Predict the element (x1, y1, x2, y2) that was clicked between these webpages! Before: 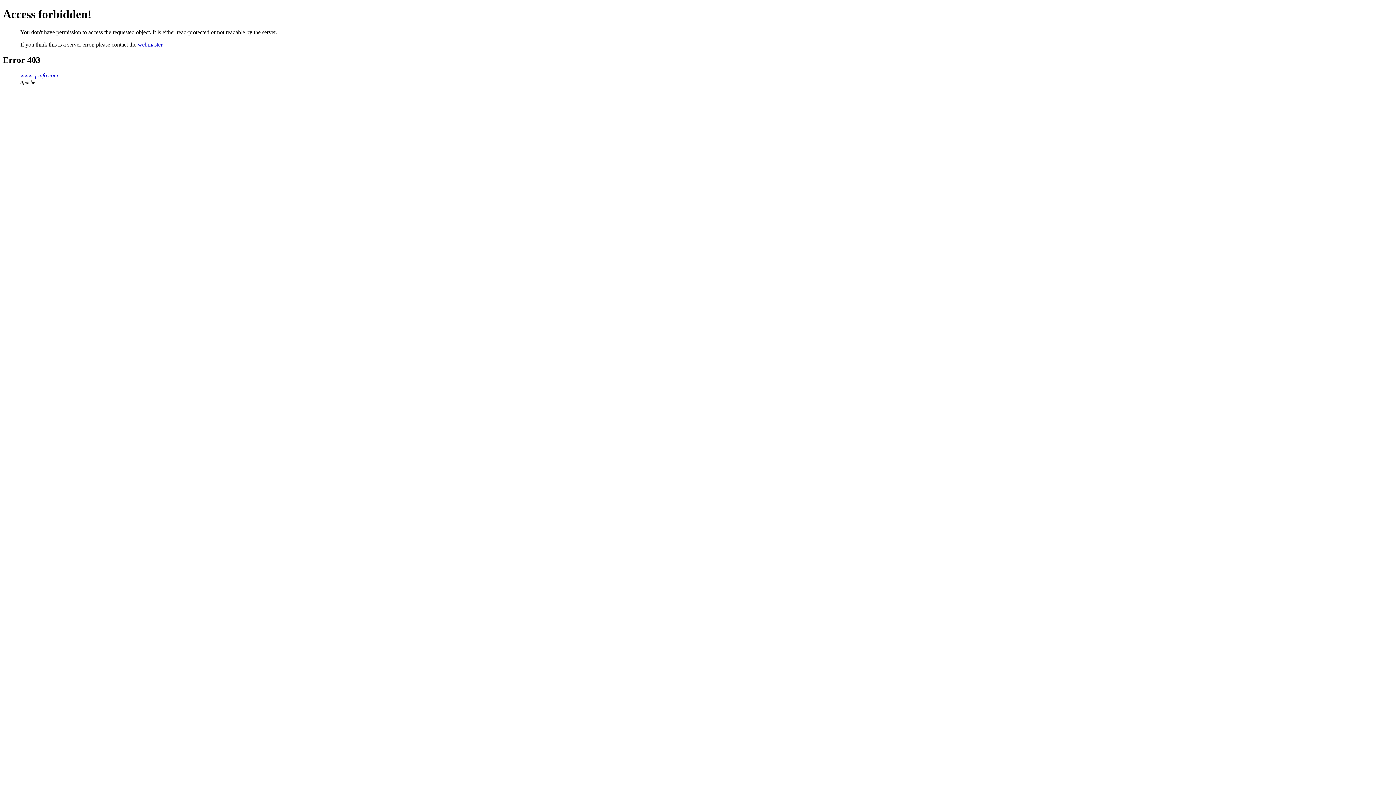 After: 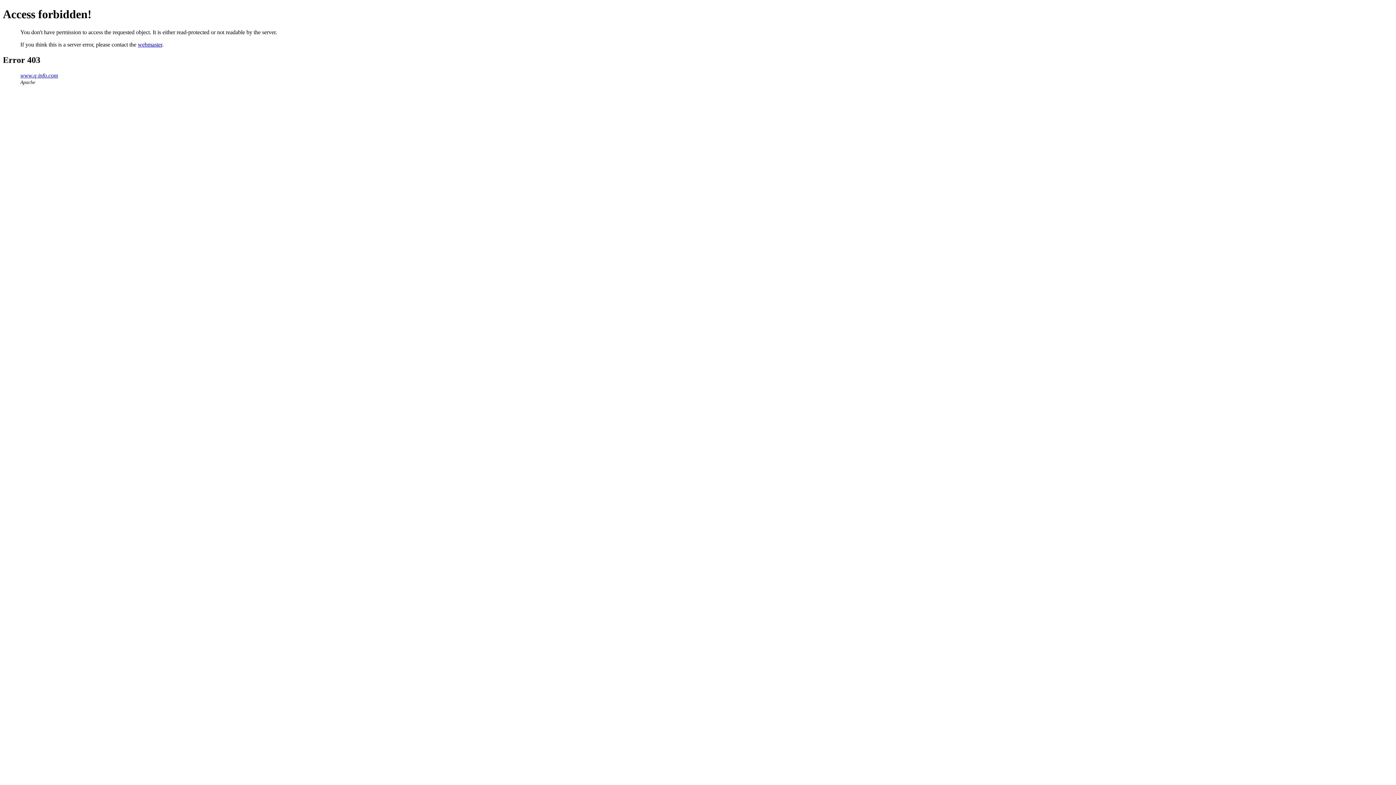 Action: bbox: (137, 41, 162, 47) label: webmaster